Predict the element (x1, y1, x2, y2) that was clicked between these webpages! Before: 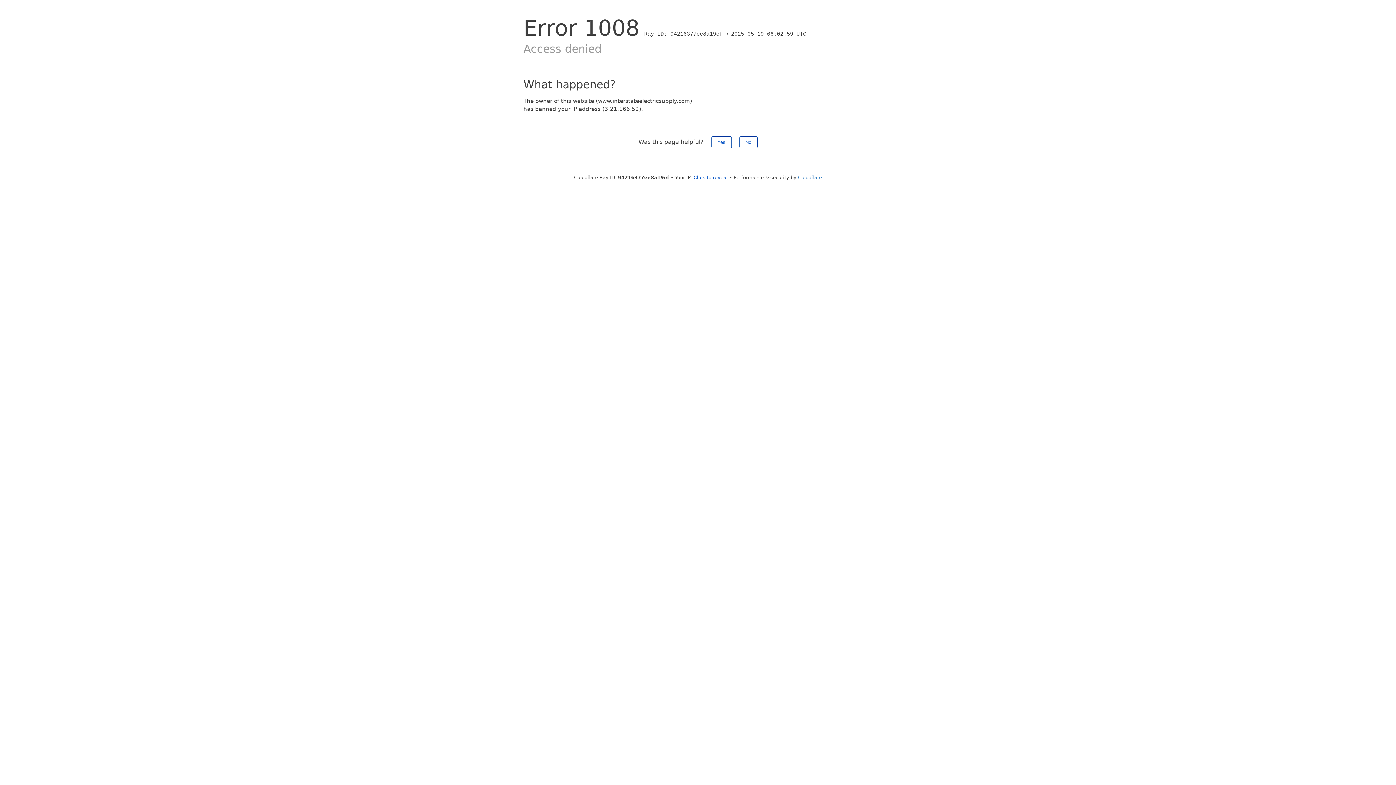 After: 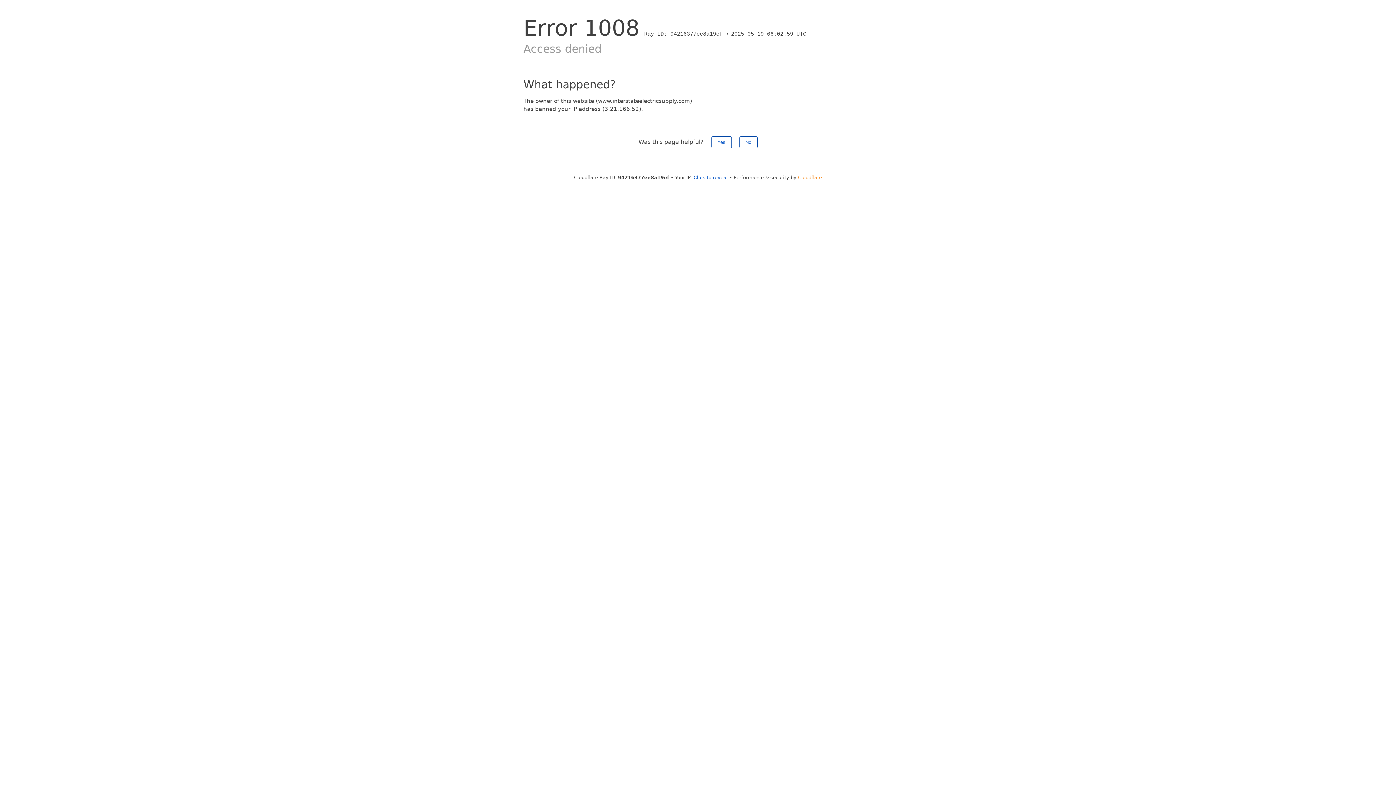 Action: label: Cloudflare bbox: (798, 174, 822, 180)